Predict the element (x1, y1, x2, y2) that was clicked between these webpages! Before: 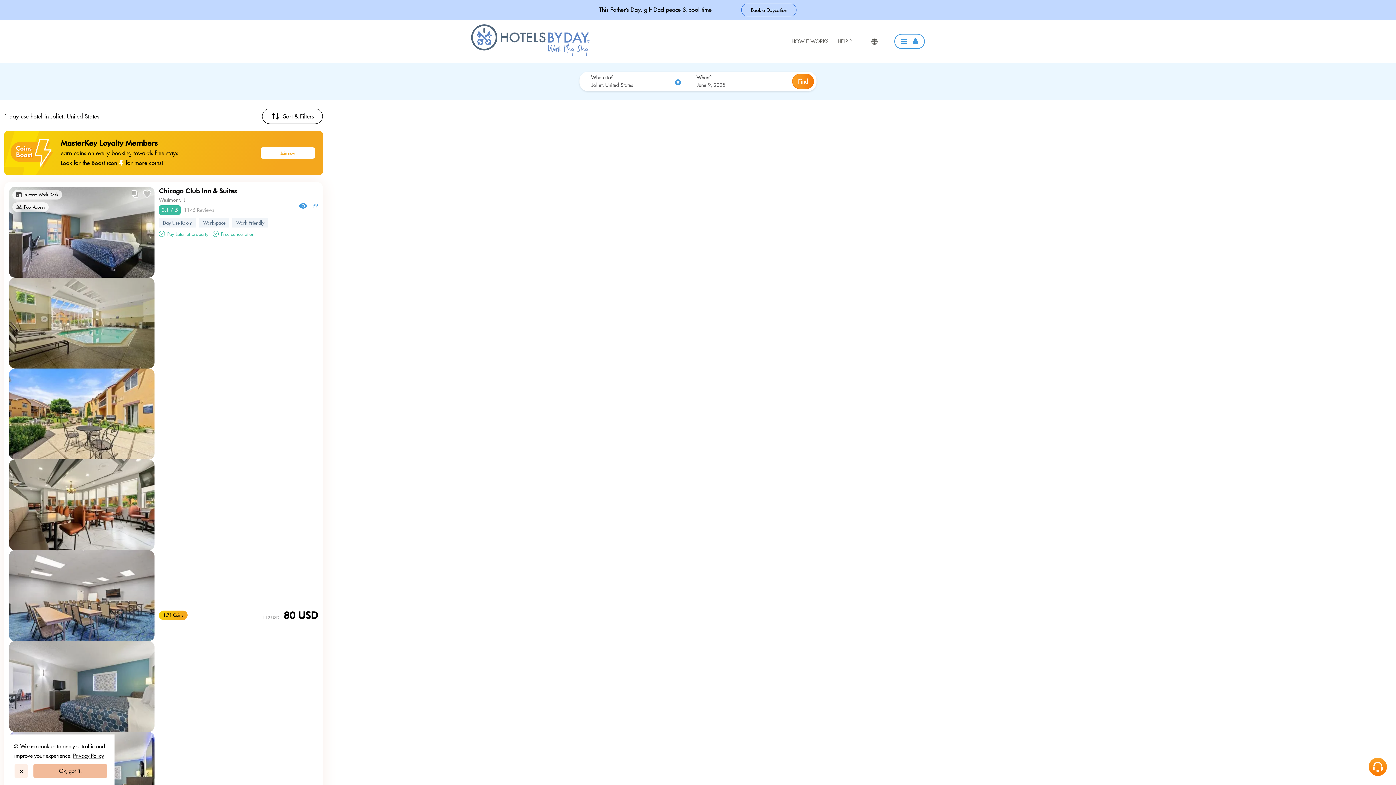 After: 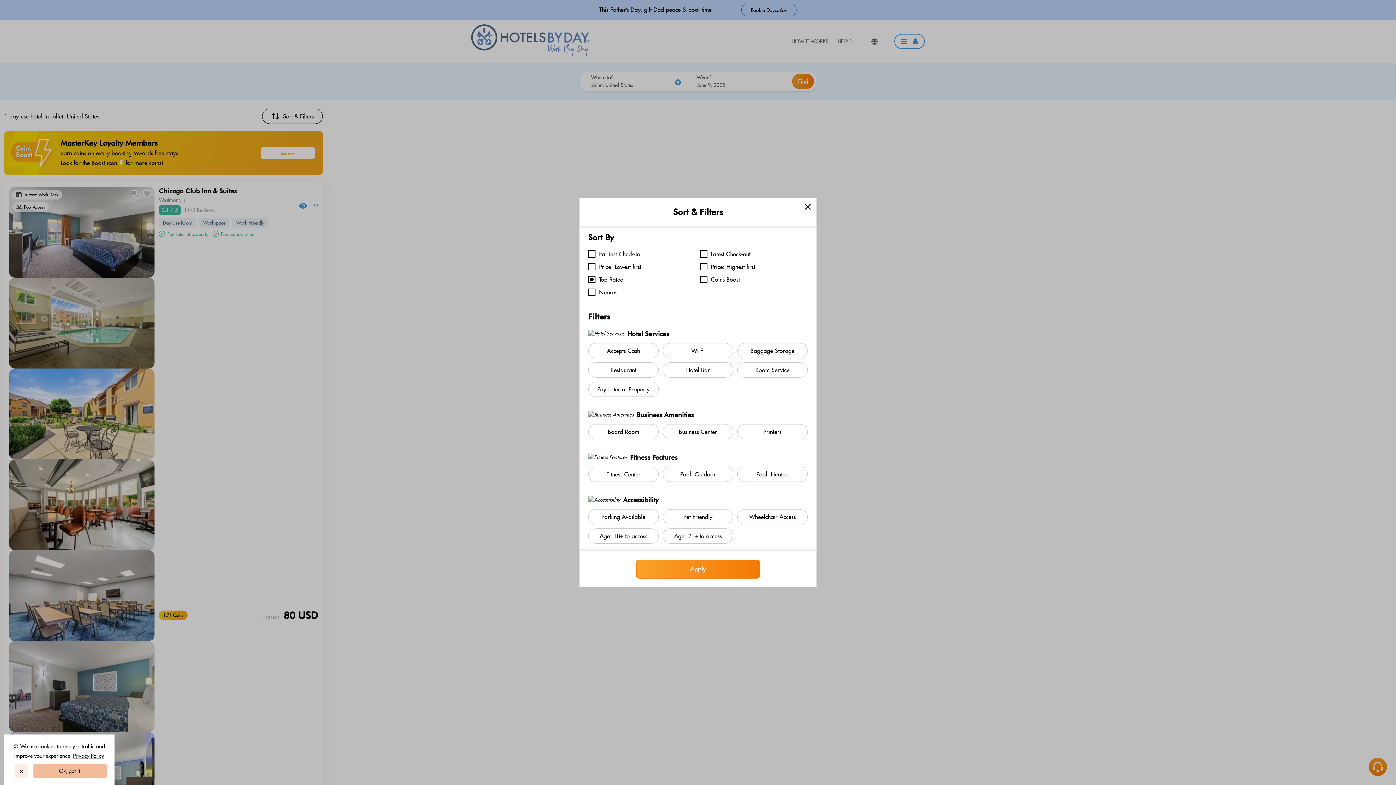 Action: bbox: (262, 108, 322, 124) label: Sort & Filters